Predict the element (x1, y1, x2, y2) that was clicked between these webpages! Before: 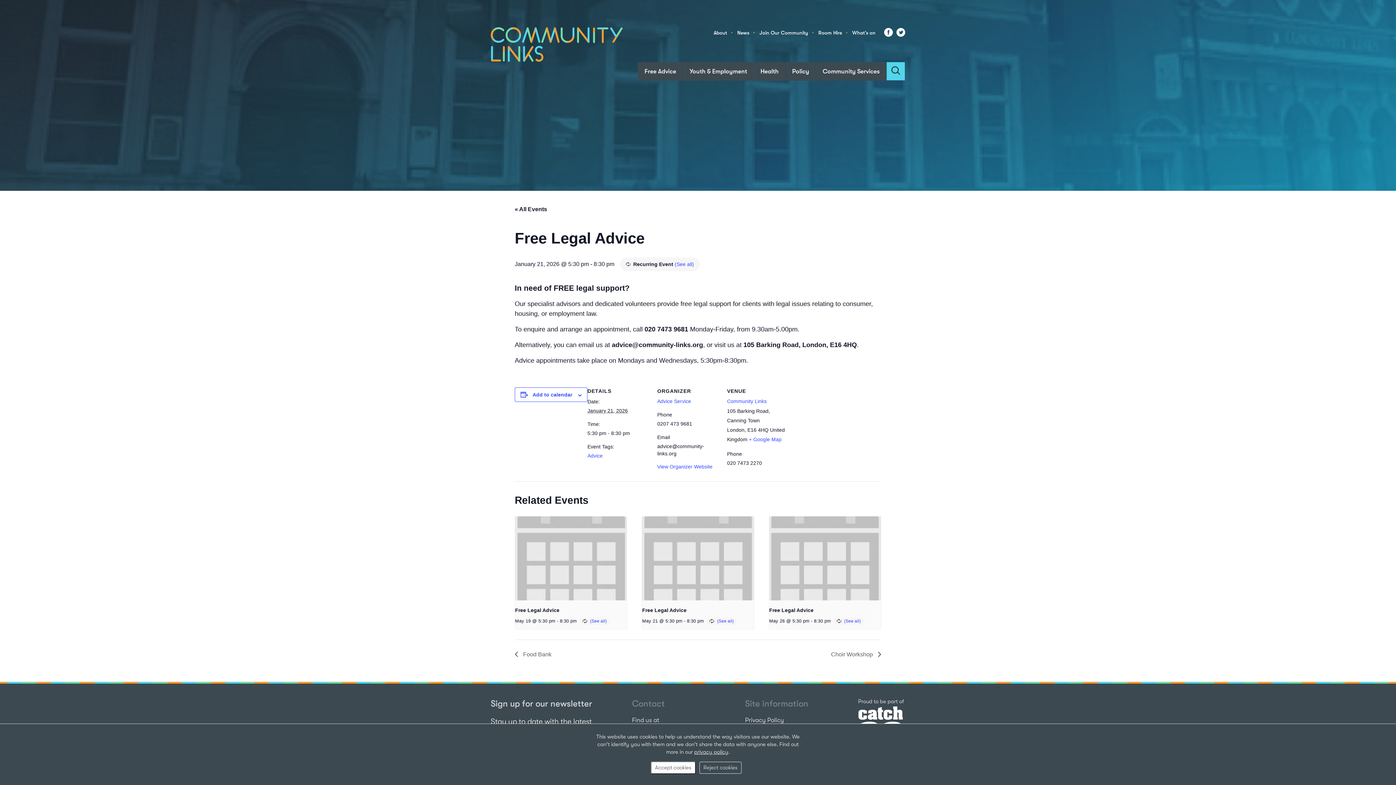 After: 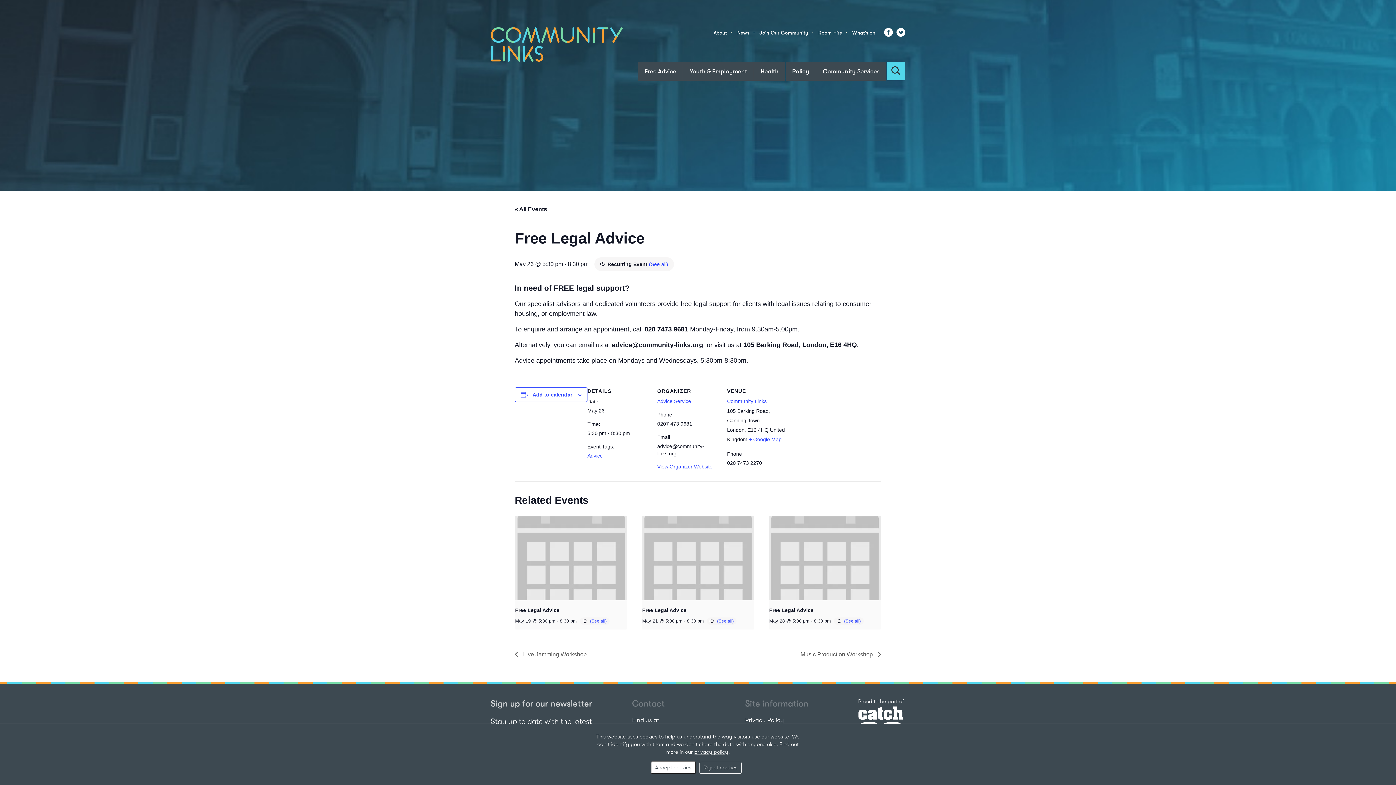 Action: label: Free Legal Advice bbox: (769, 607, 813, 613)